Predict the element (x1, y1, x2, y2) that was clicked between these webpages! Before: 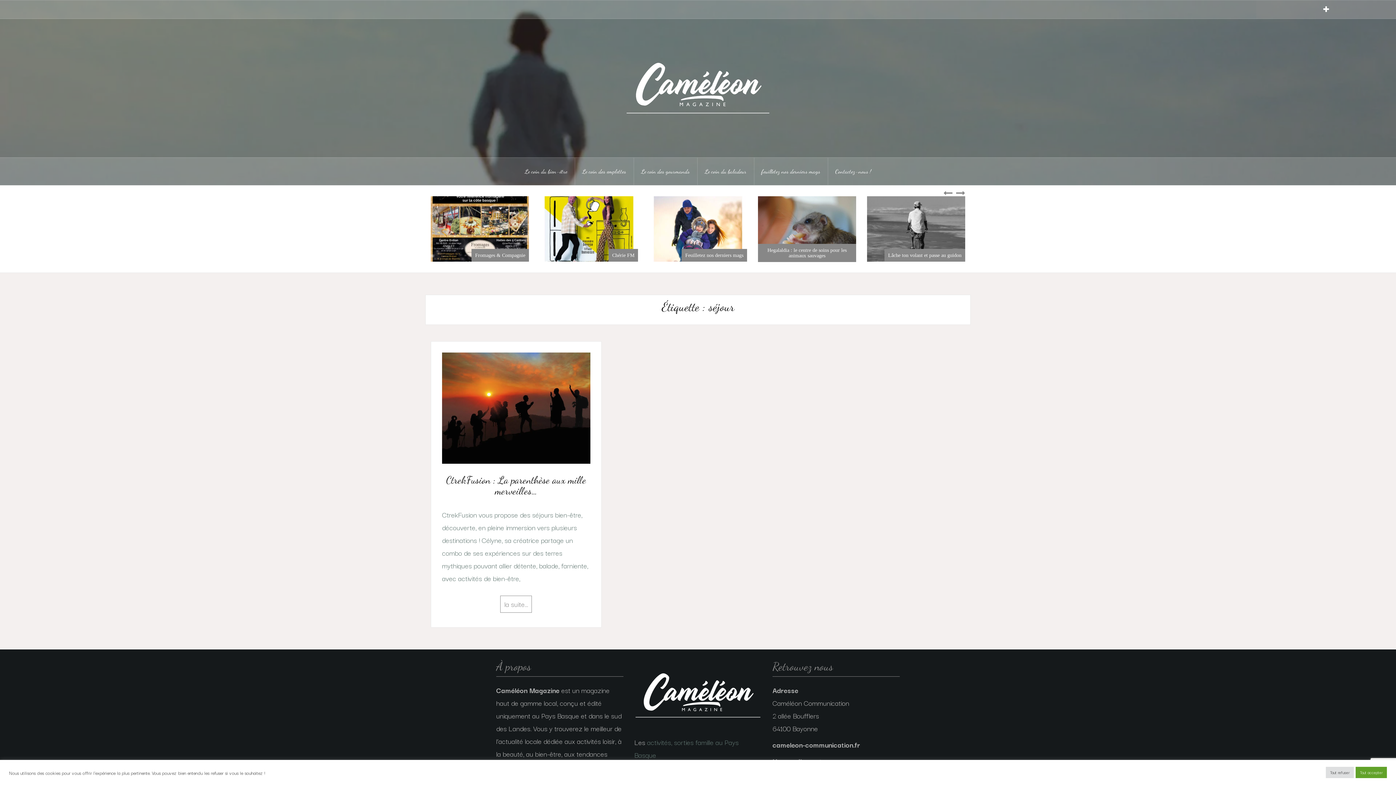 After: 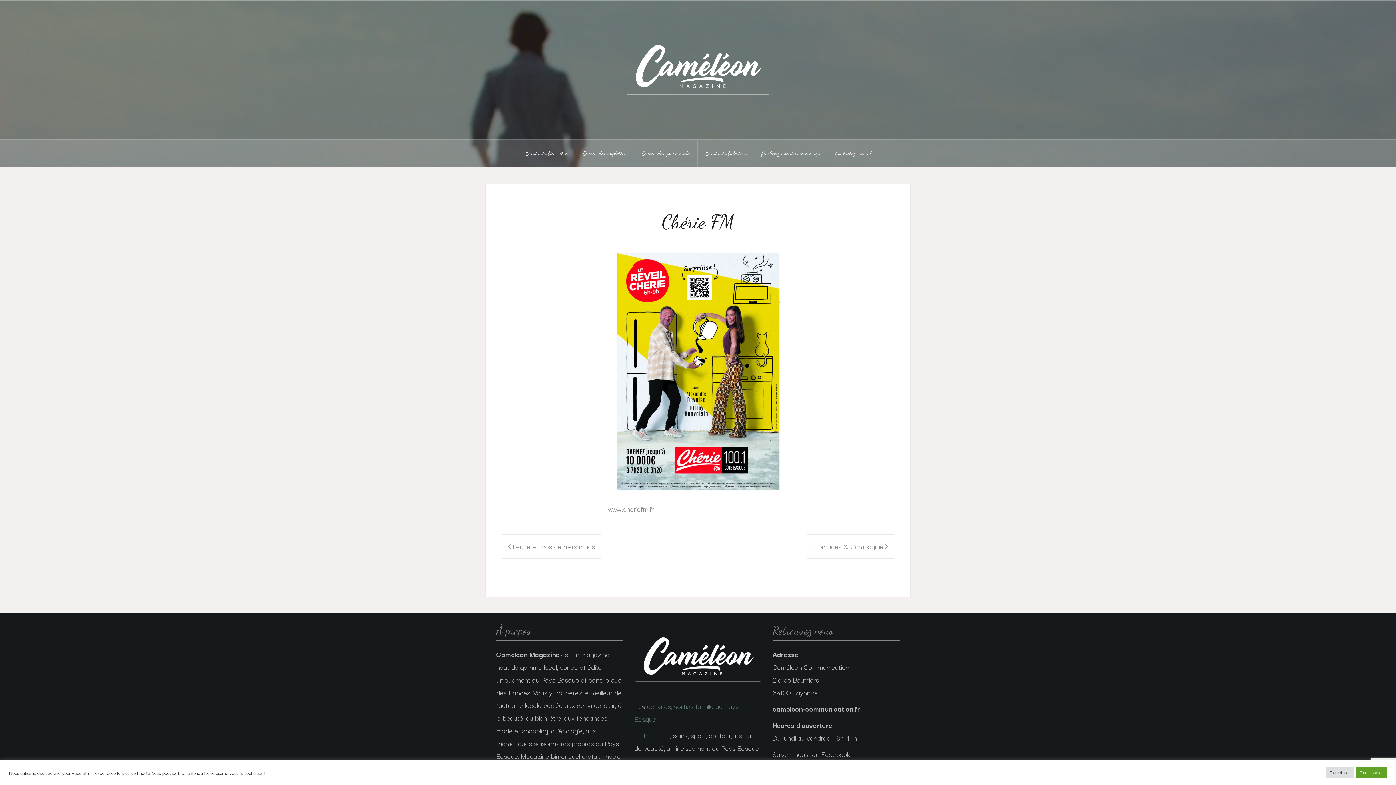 Action: bbox: (867, 222, 965, 233)